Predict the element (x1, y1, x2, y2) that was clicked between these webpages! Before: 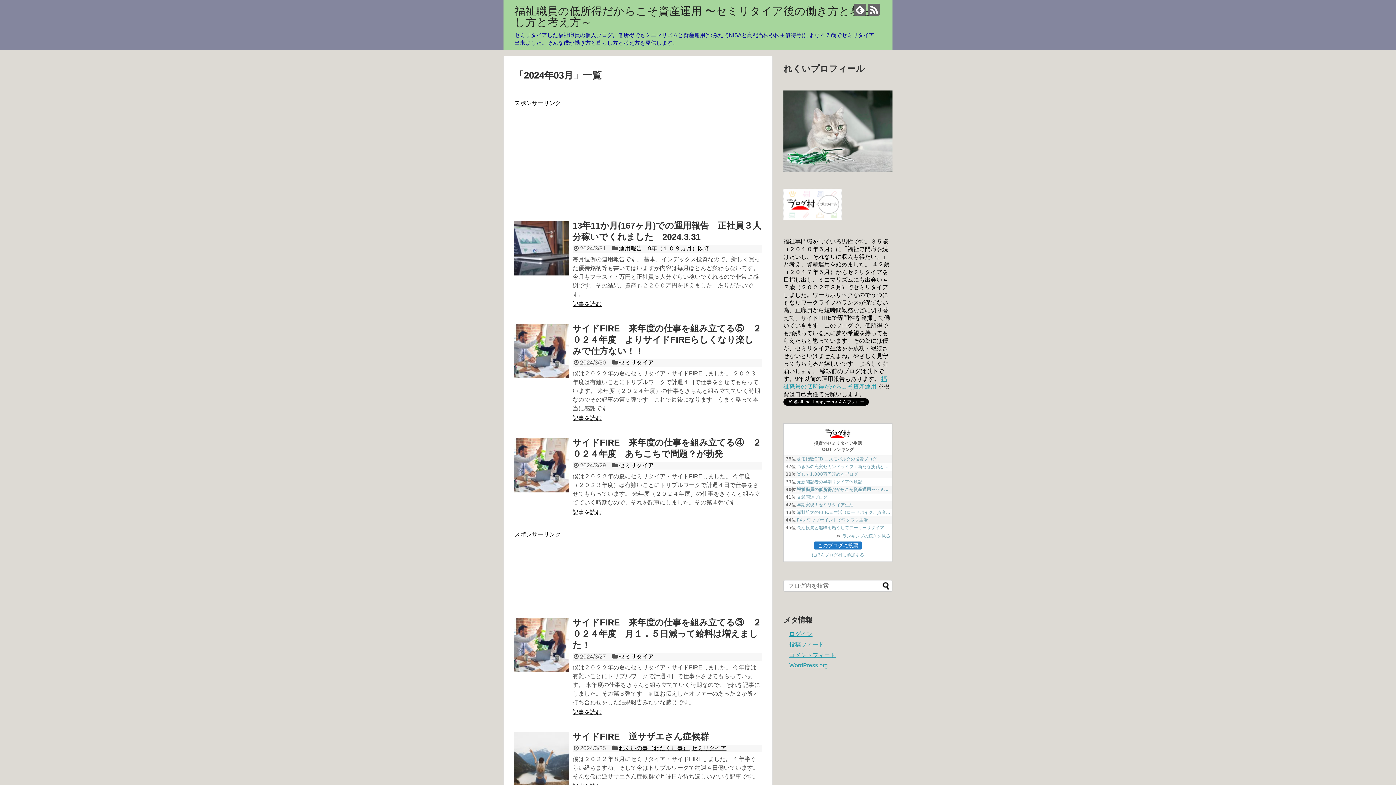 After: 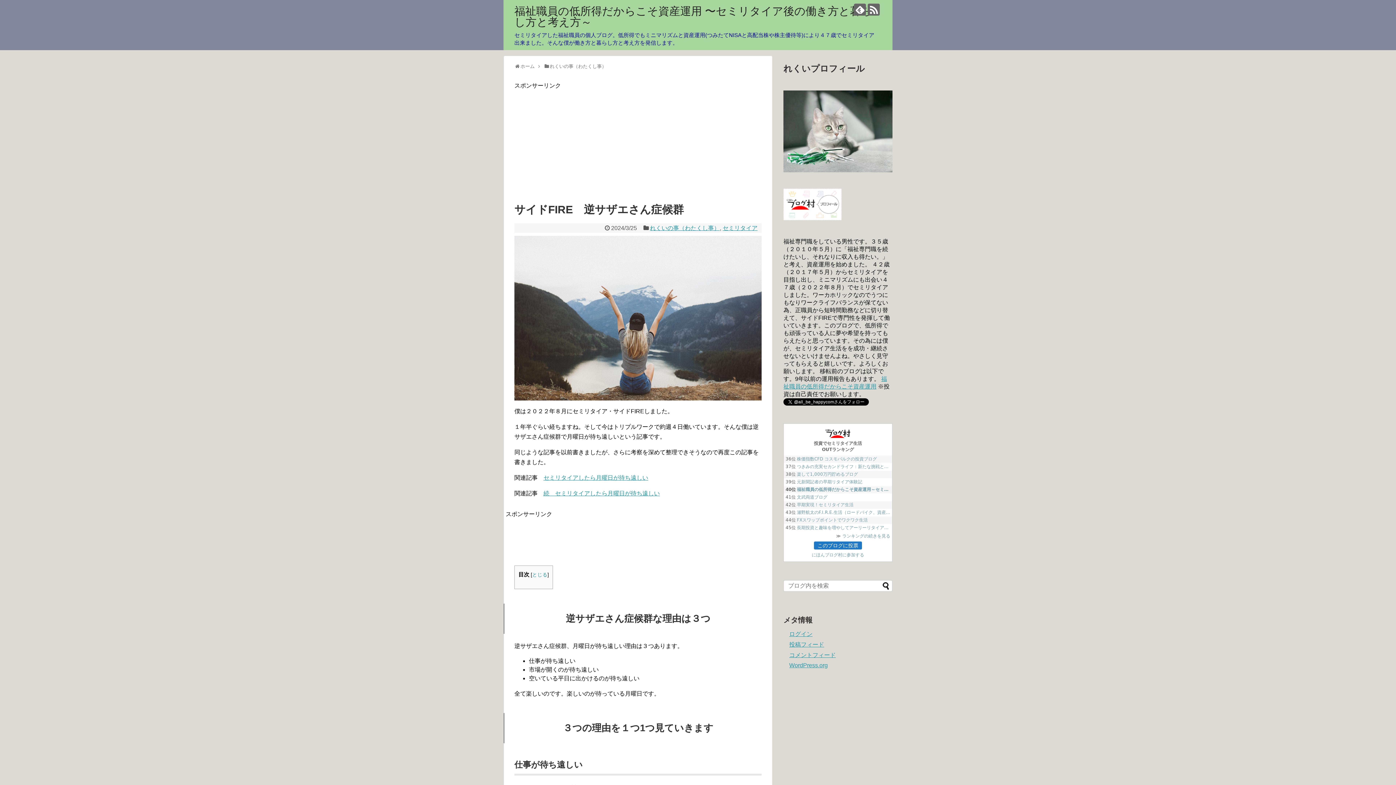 Action: bbox: (514, 732, 569, 787)